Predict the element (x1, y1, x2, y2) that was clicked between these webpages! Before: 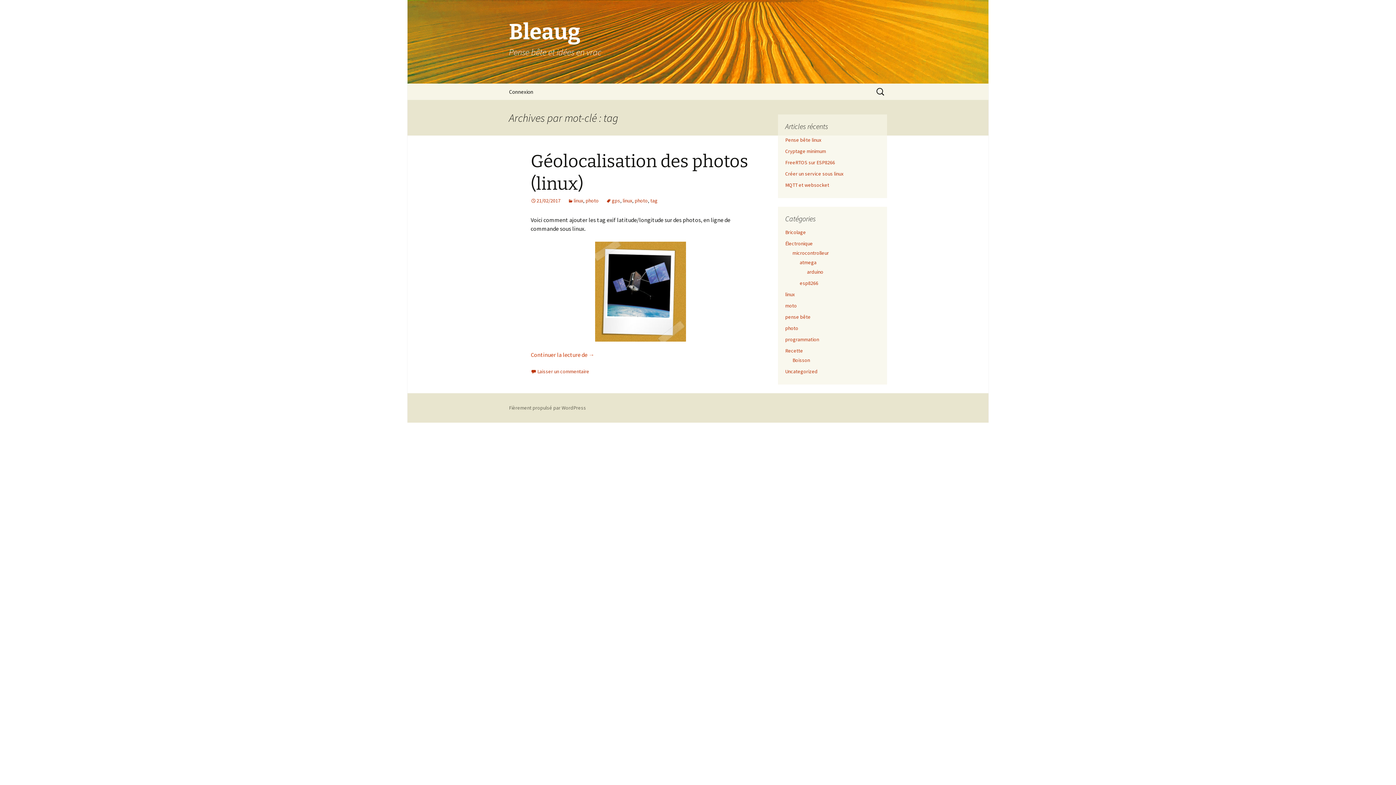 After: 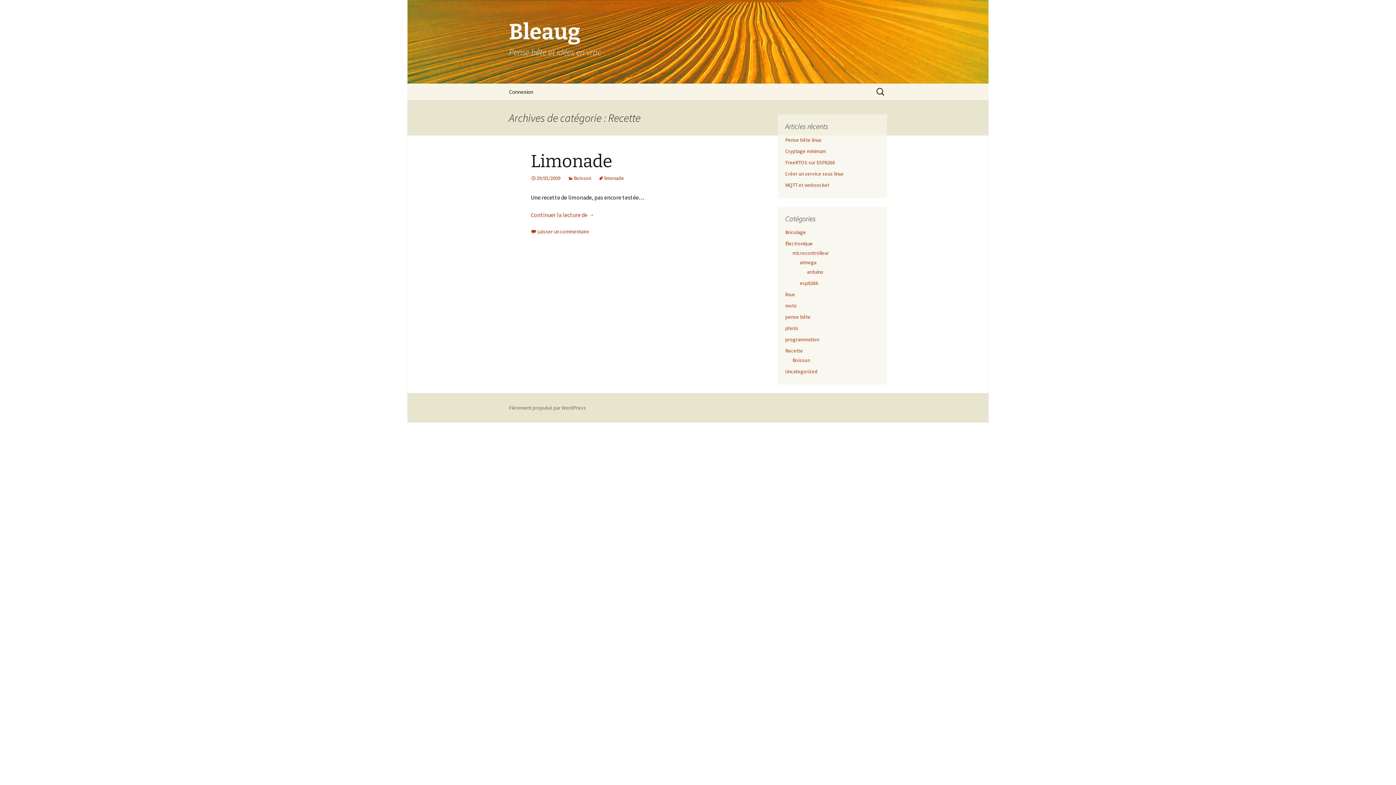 Action: label: Recette bbox: (785, 347, 803, 354)